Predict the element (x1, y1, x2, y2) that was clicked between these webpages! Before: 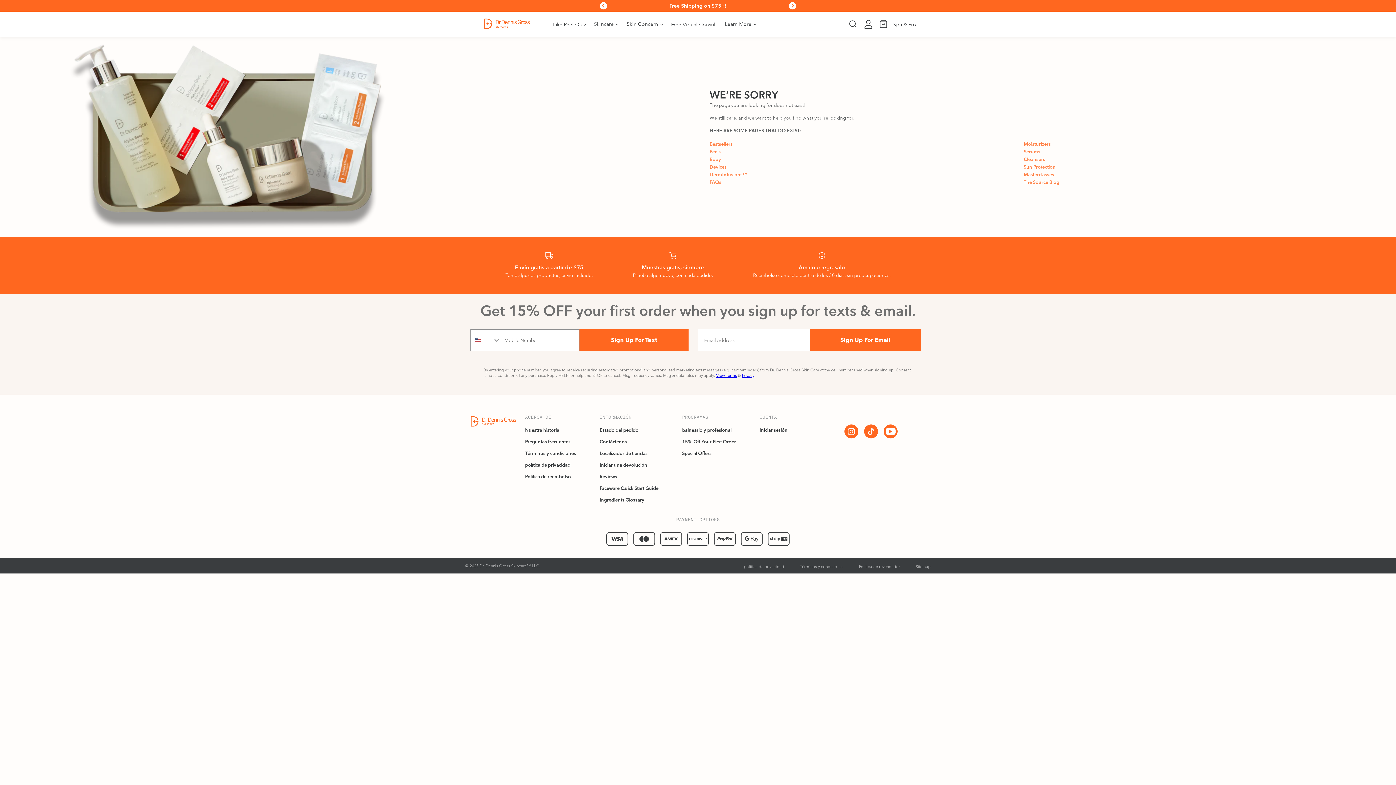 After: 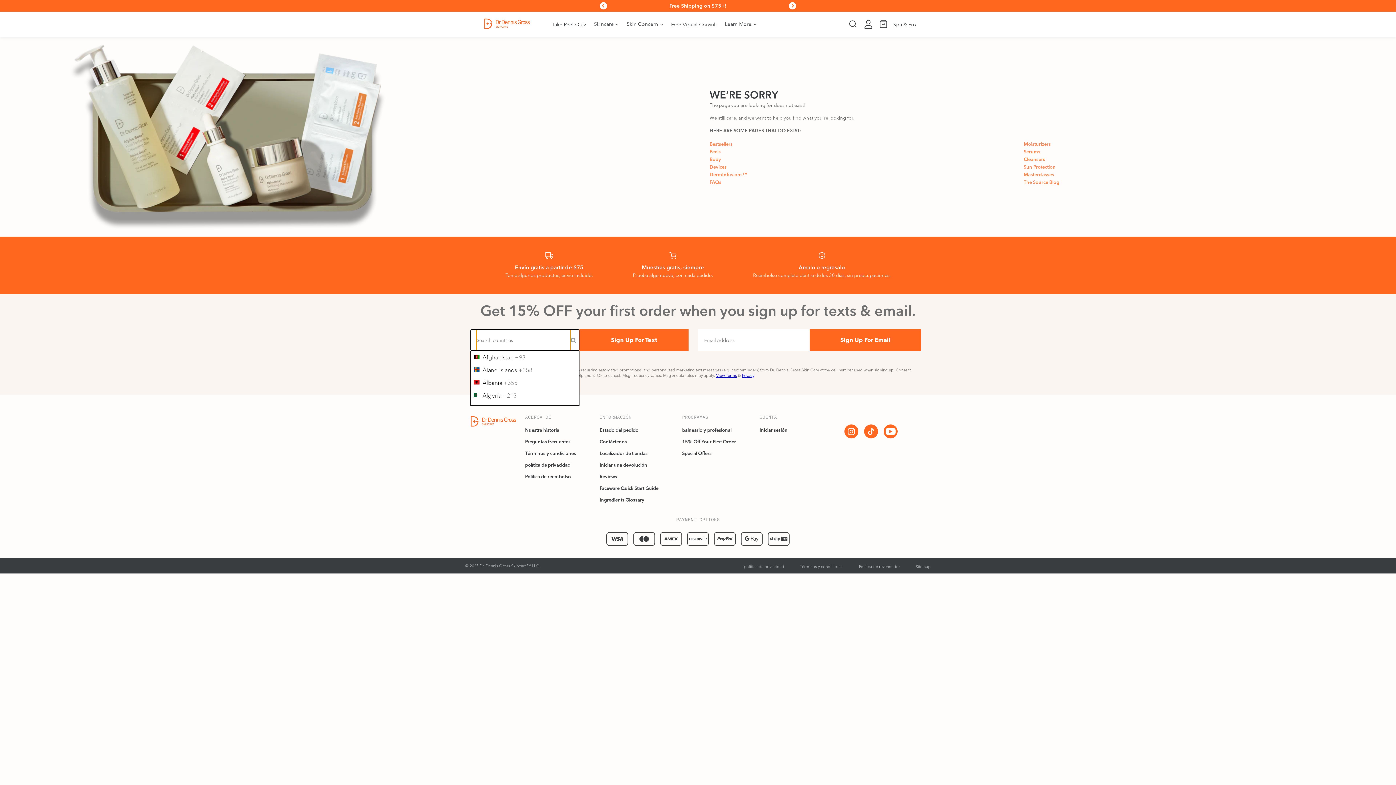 Action: label: Search Countries bbox: (471, 329, 500, 350)